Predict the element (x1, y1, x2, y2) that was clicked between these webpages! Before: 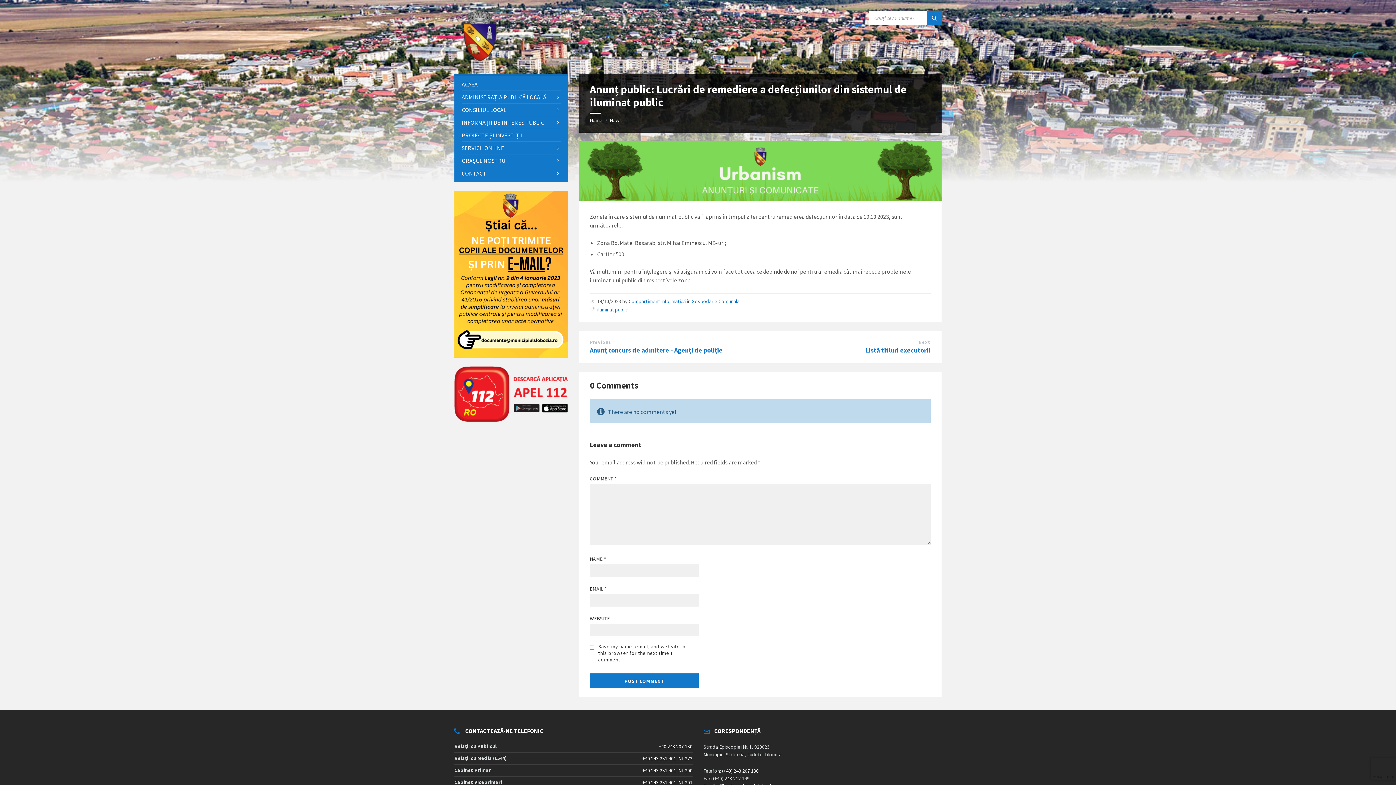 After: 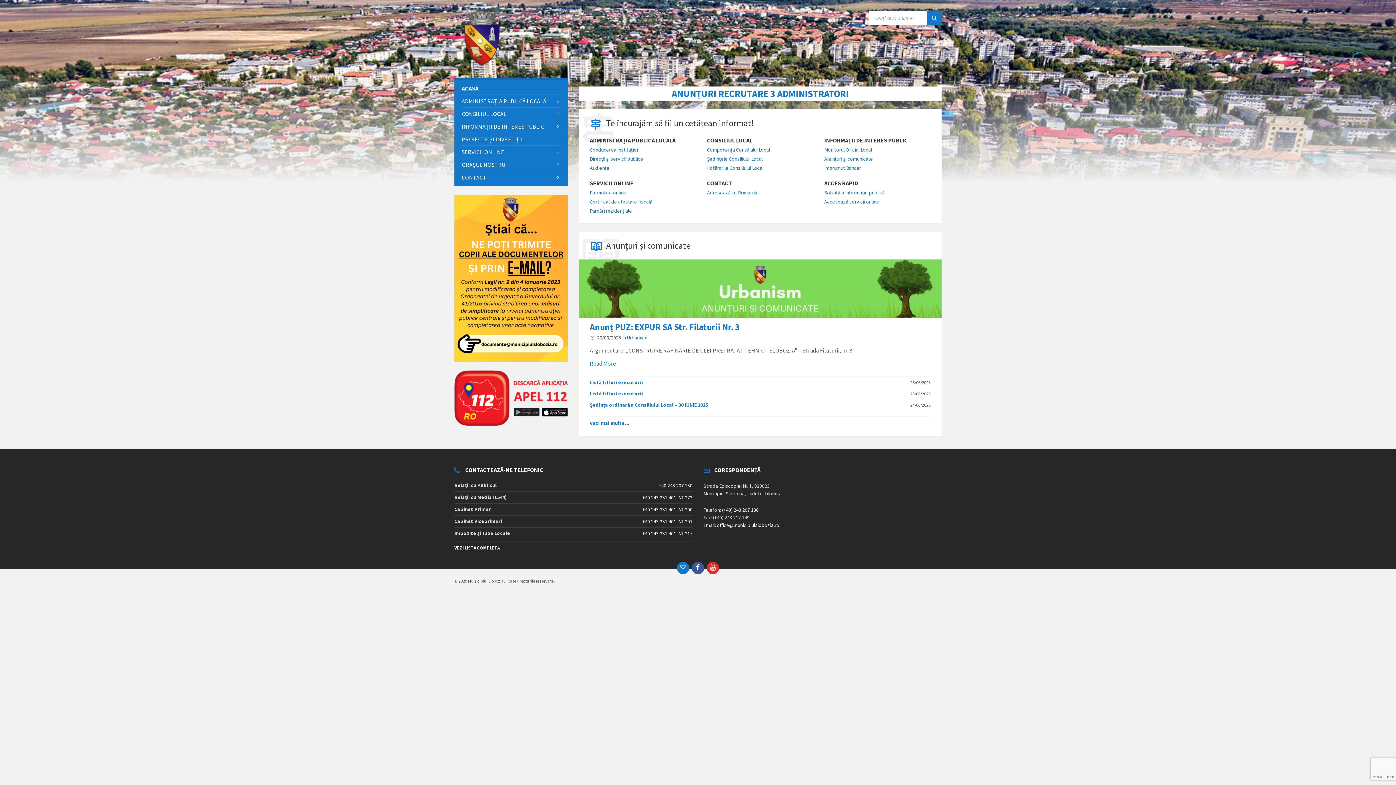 Action: bbox: (609, 117, 621, 123) label: News